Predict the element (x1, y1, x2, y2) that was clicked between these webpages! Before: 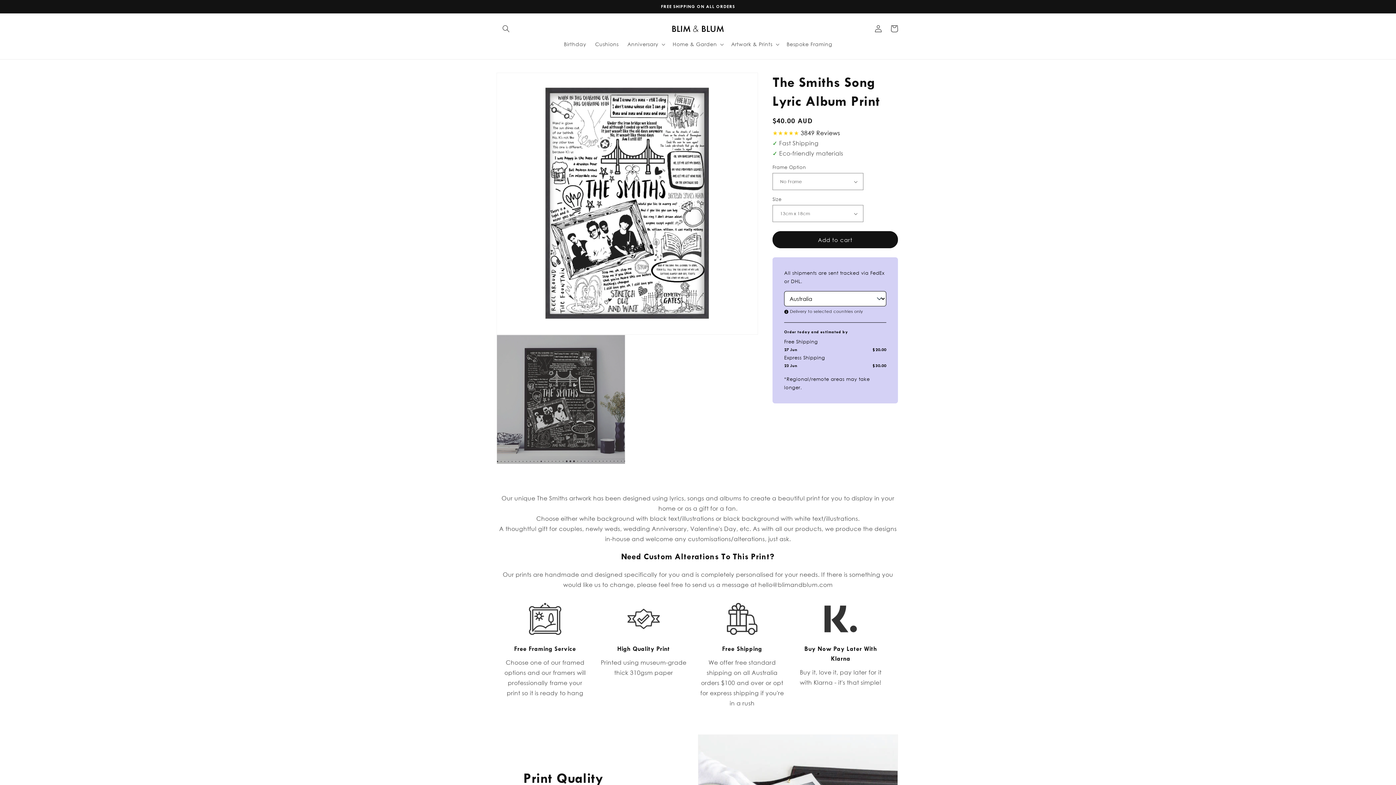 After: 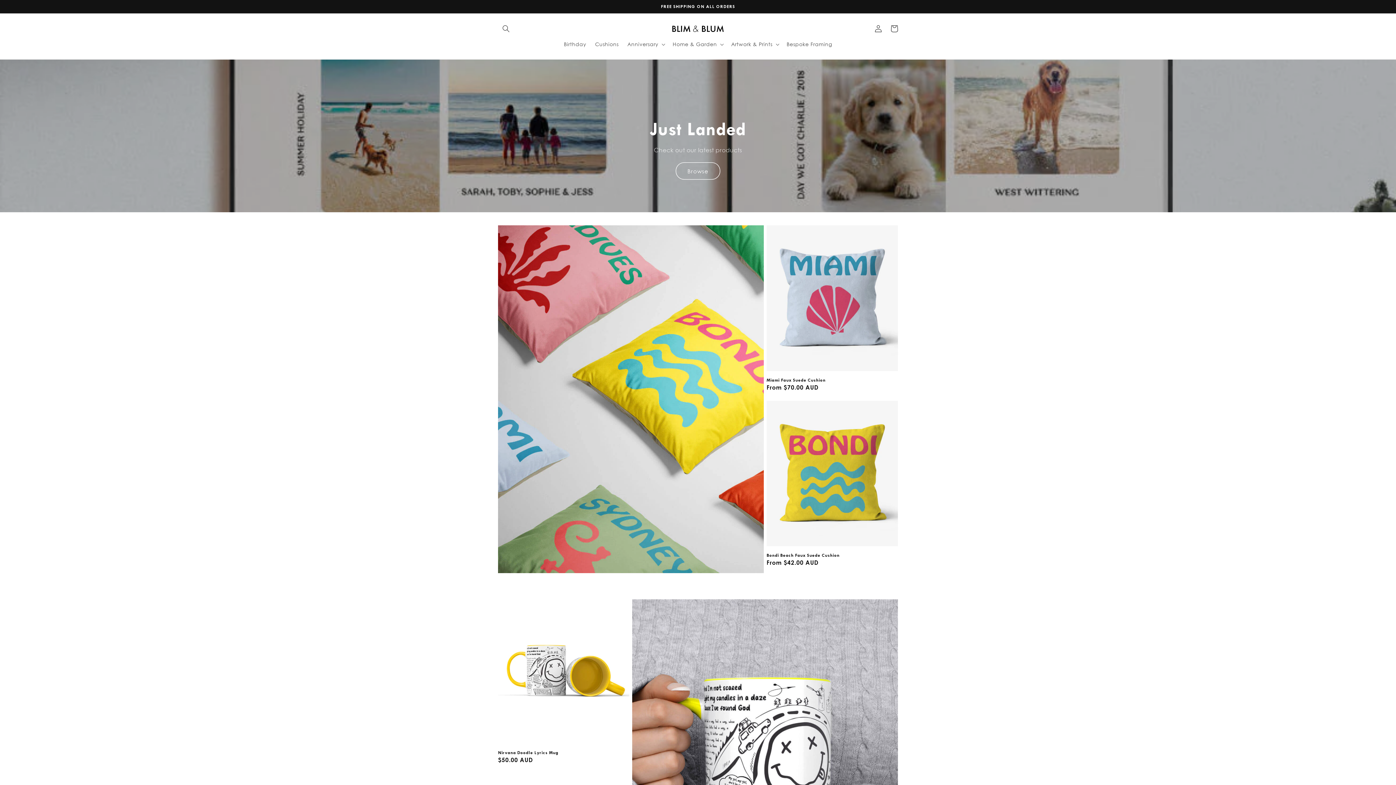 Action: bbox: (668, 21, 728, 36)